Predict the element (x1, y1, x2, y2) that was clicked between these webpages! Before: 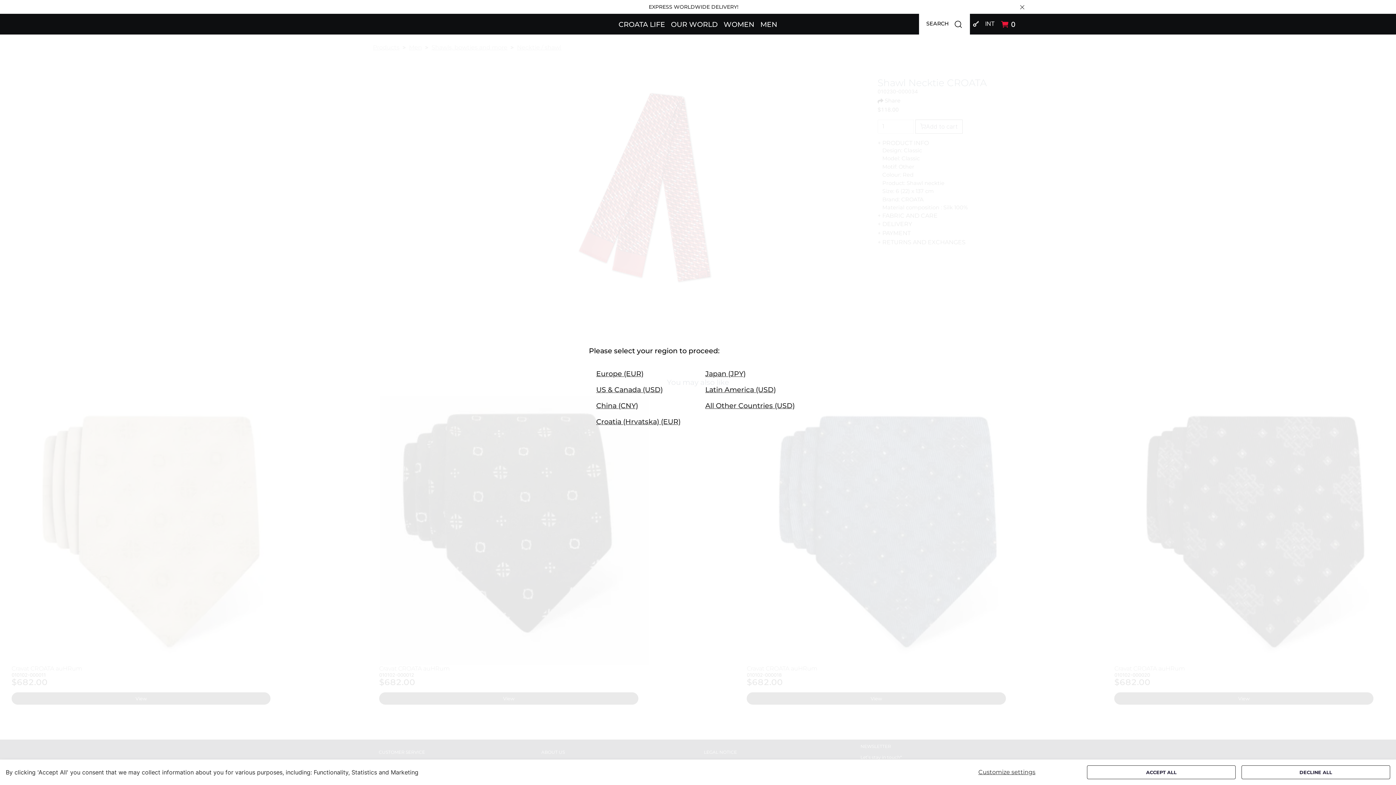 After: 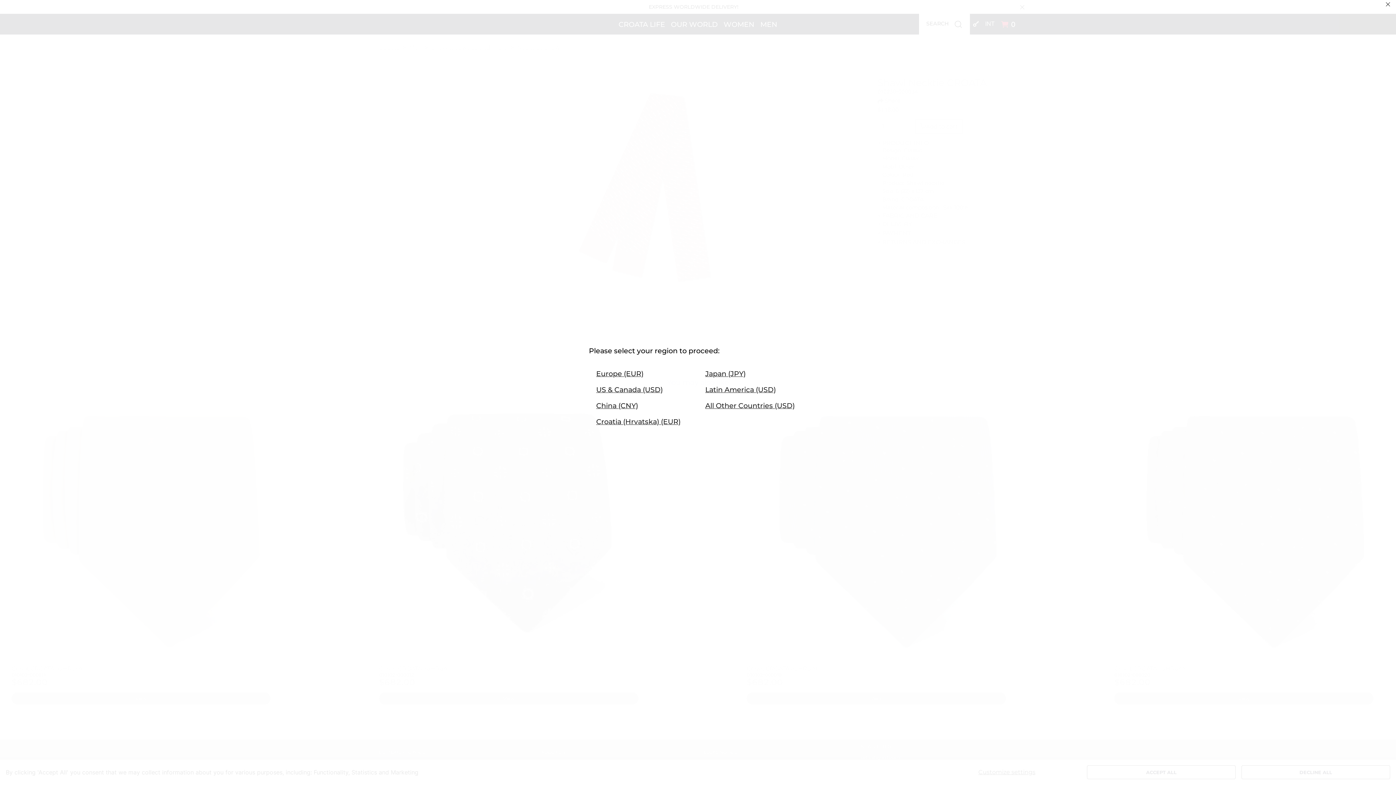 Action: label: INT bbox: (982, 16, 997, 30)